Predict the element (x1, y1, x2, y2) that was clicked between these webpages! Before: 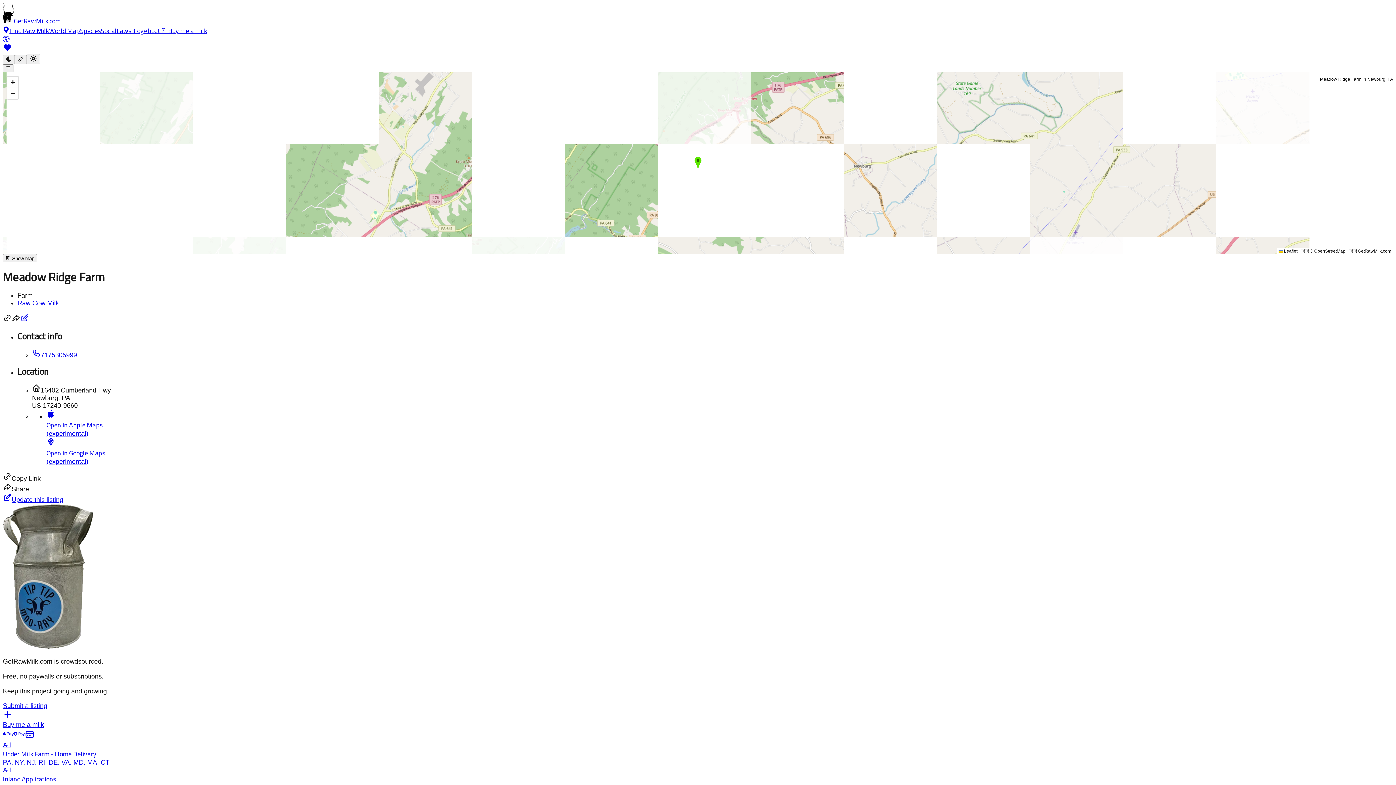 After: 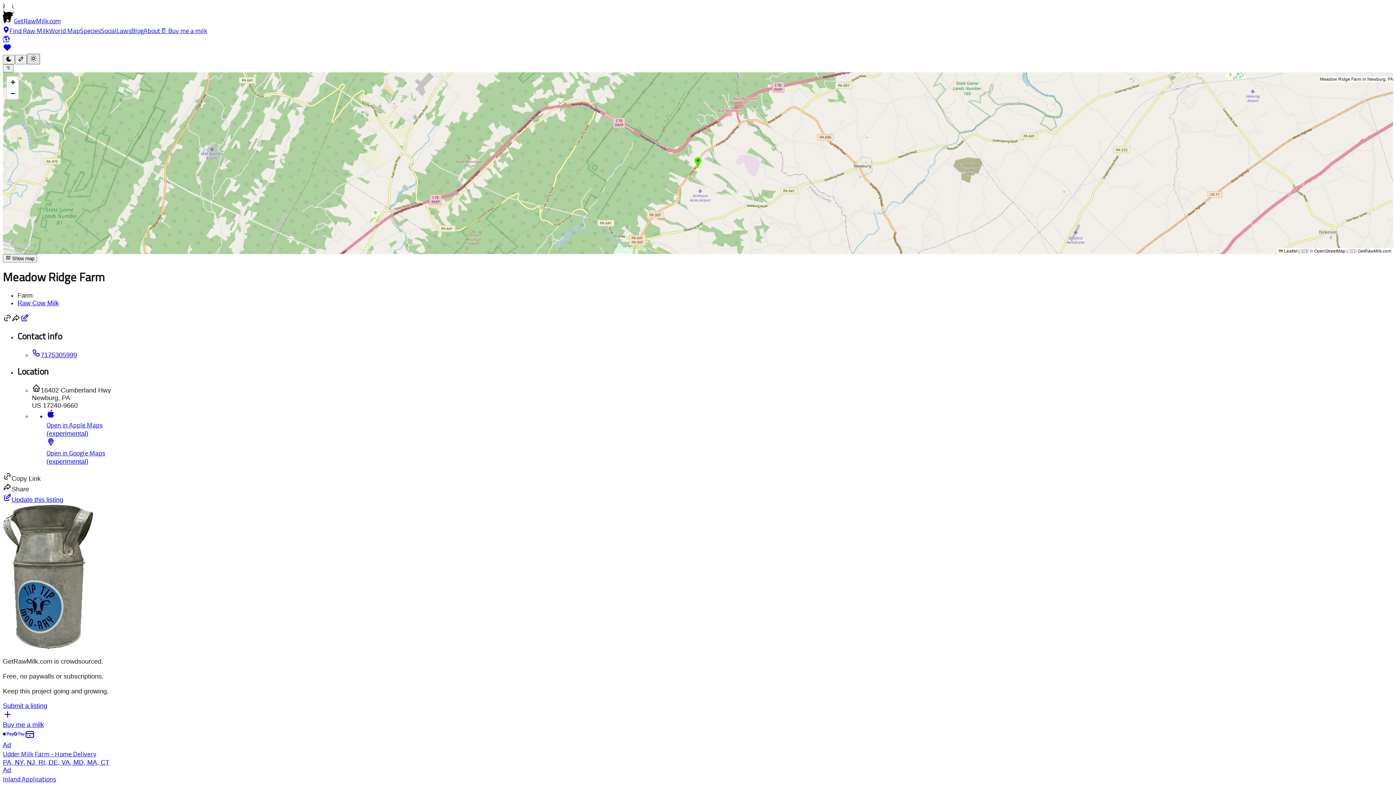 Action: bbox: (26, 53, 40, 64) label: Light mode